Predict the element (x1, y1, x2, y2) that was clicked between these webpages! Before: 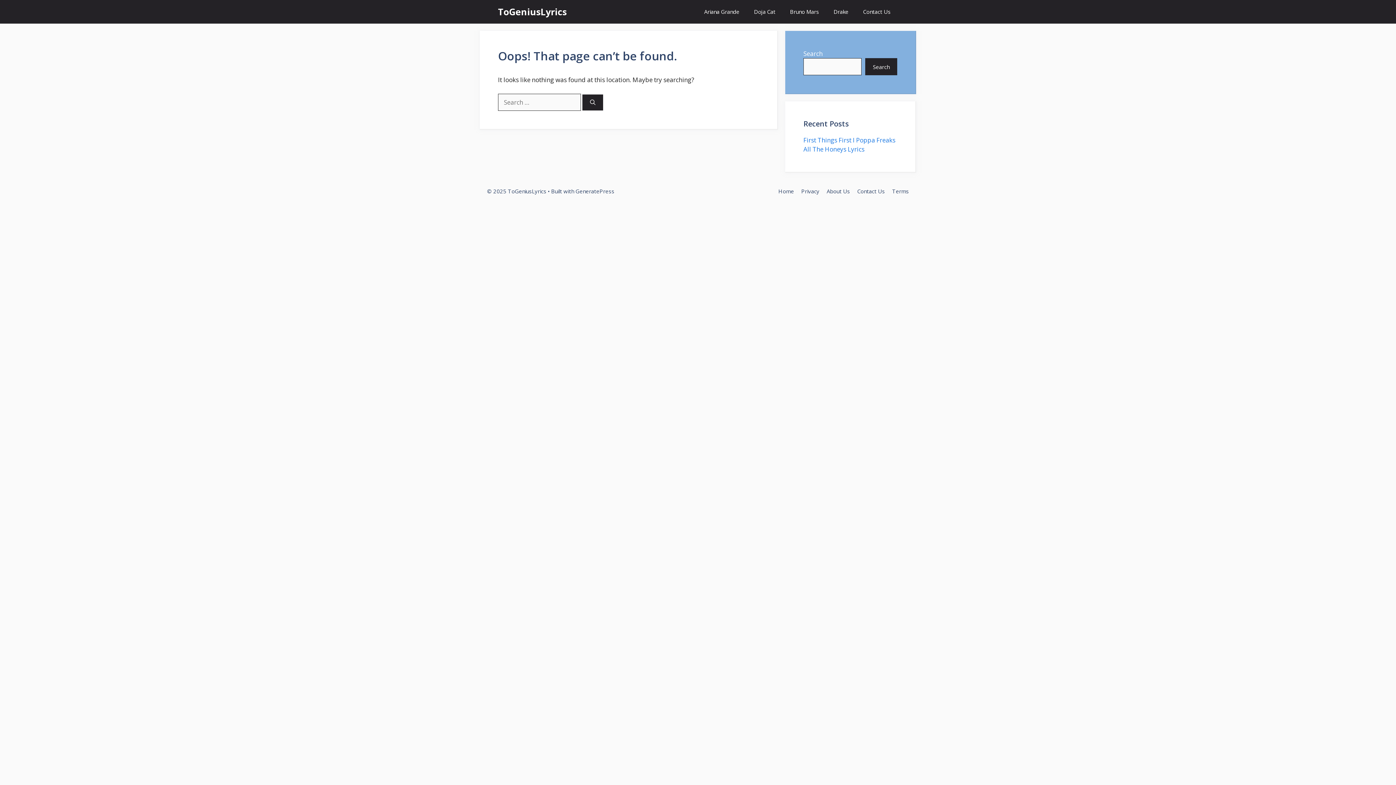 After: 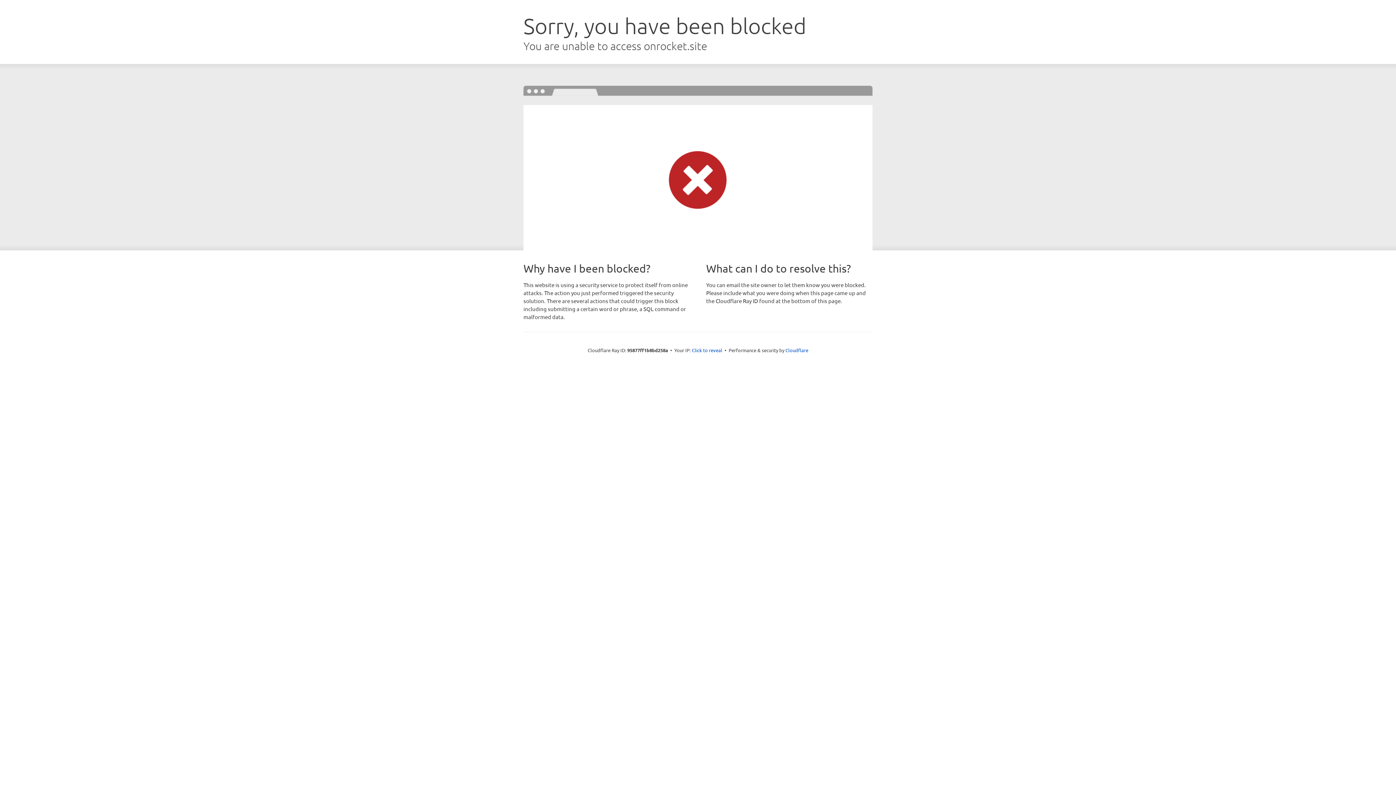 Action: bbox: (575, 187, 614, 194) label: GeneratePress